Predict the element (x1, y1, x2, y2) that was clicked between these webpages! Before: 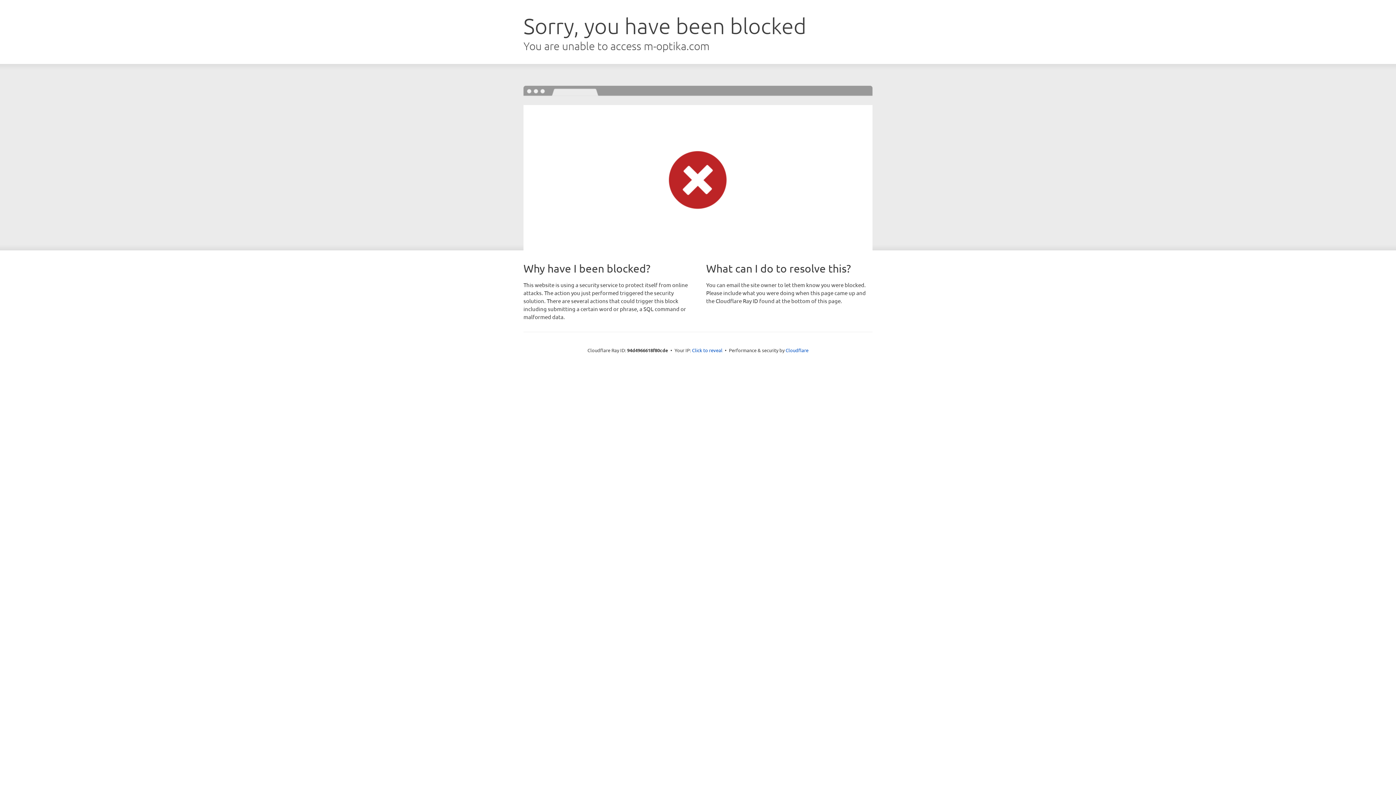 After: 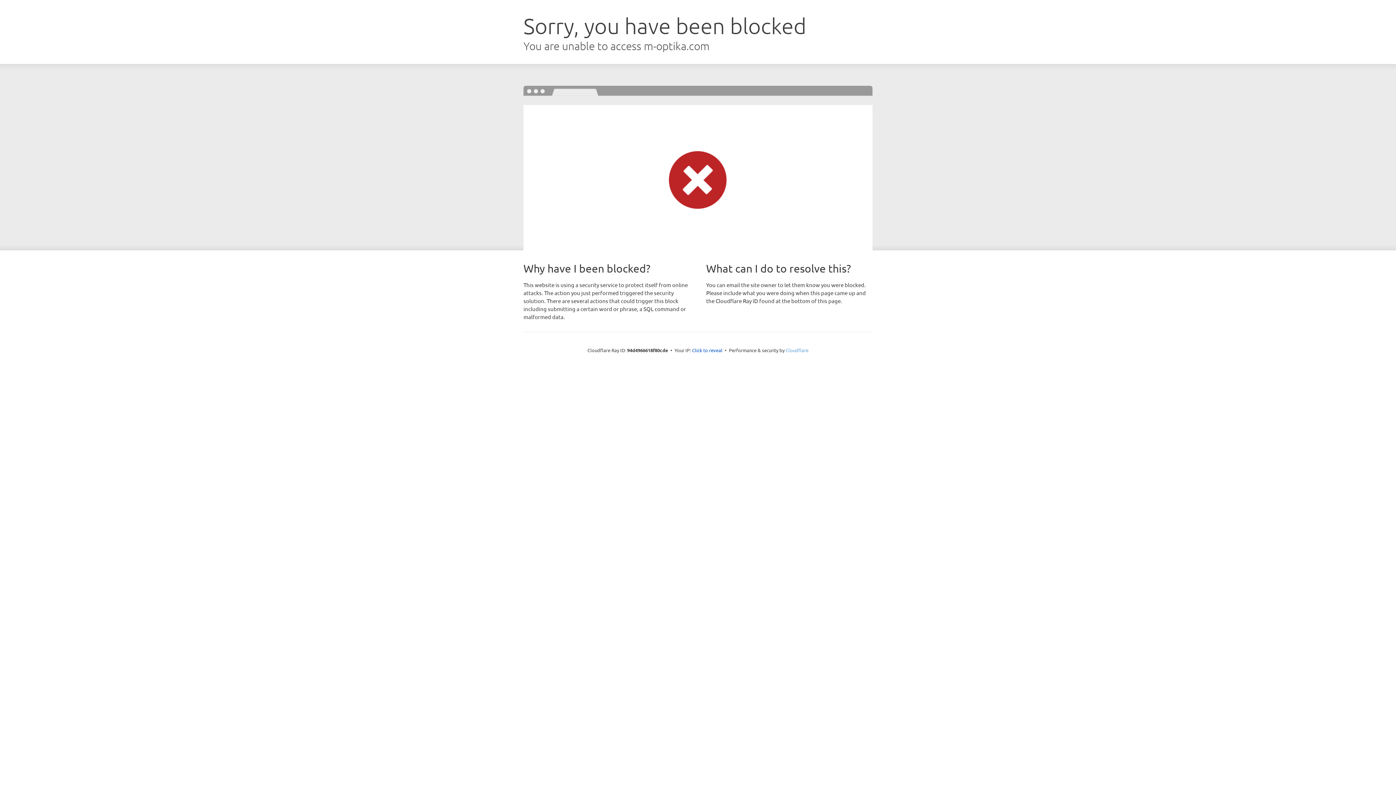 Action: label: Cloudflare bbox: (785, 347, 808, 353)